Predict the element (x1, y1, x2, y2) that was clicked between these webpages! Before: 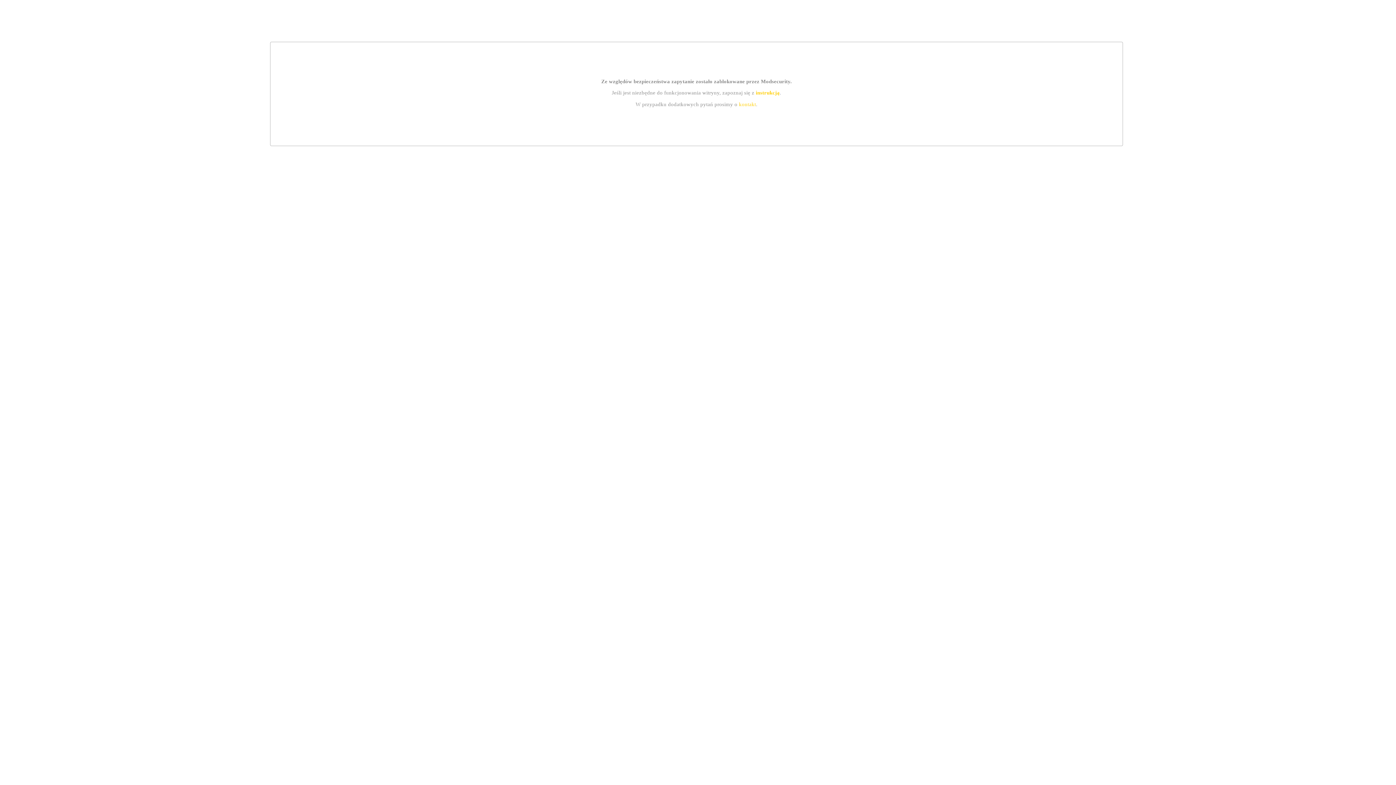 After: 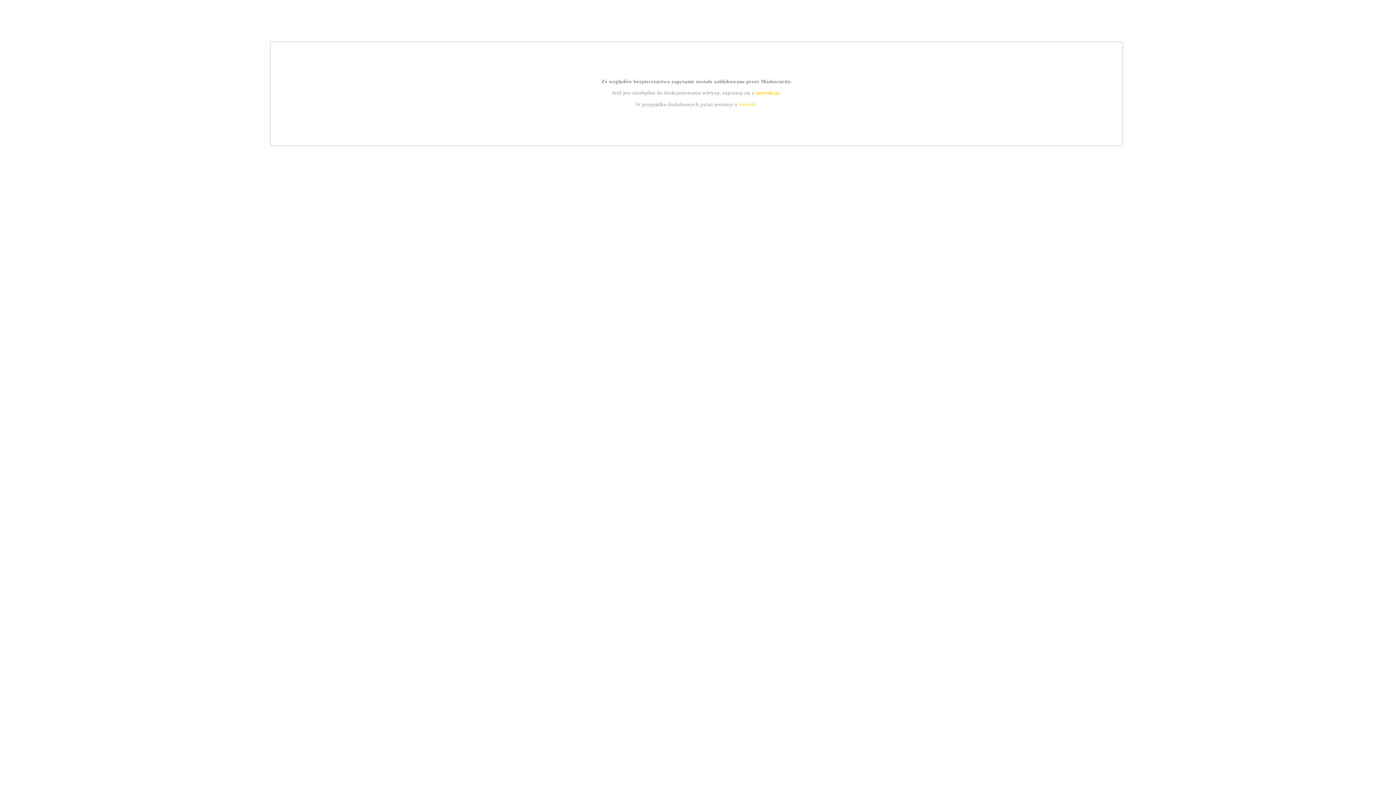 Action: bbox: (739, 101, 756, 107) label: kontakt